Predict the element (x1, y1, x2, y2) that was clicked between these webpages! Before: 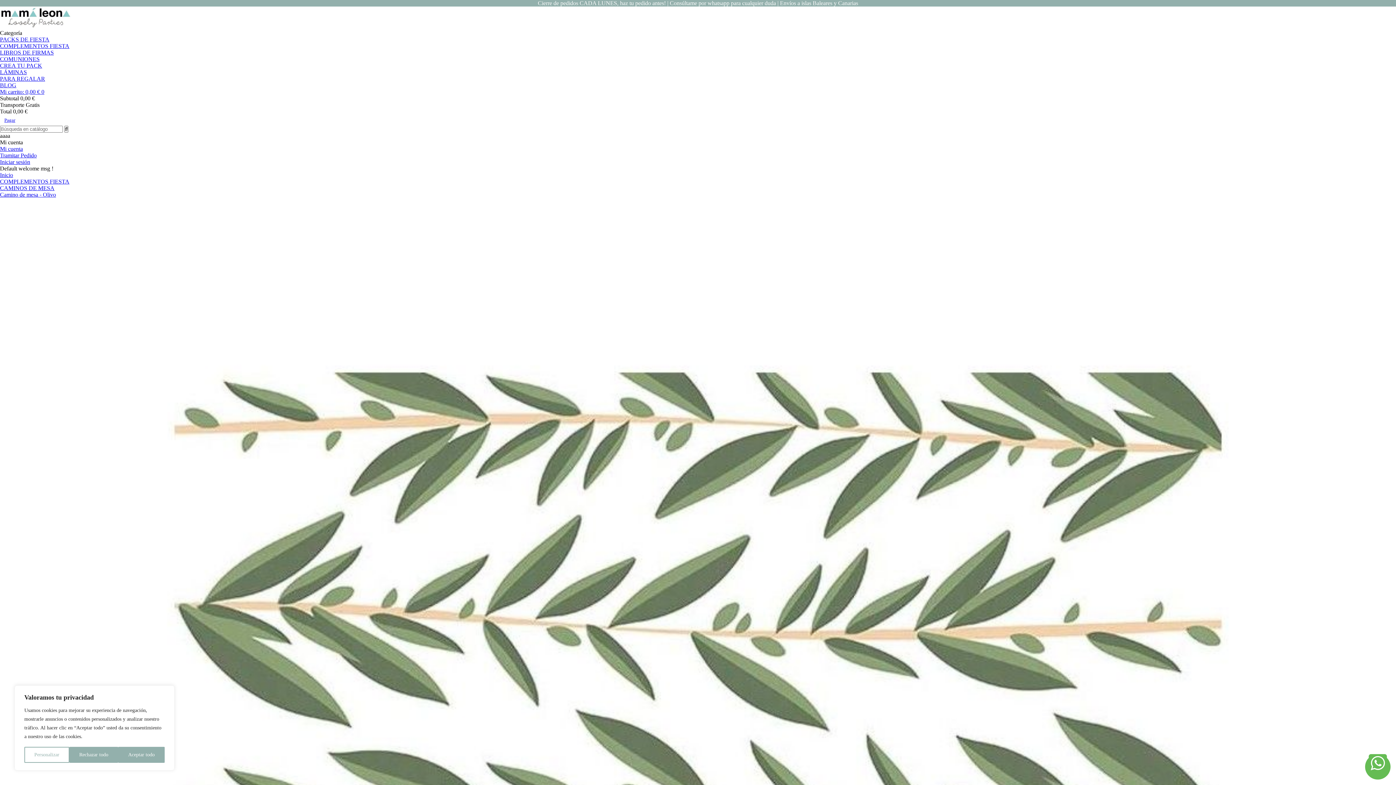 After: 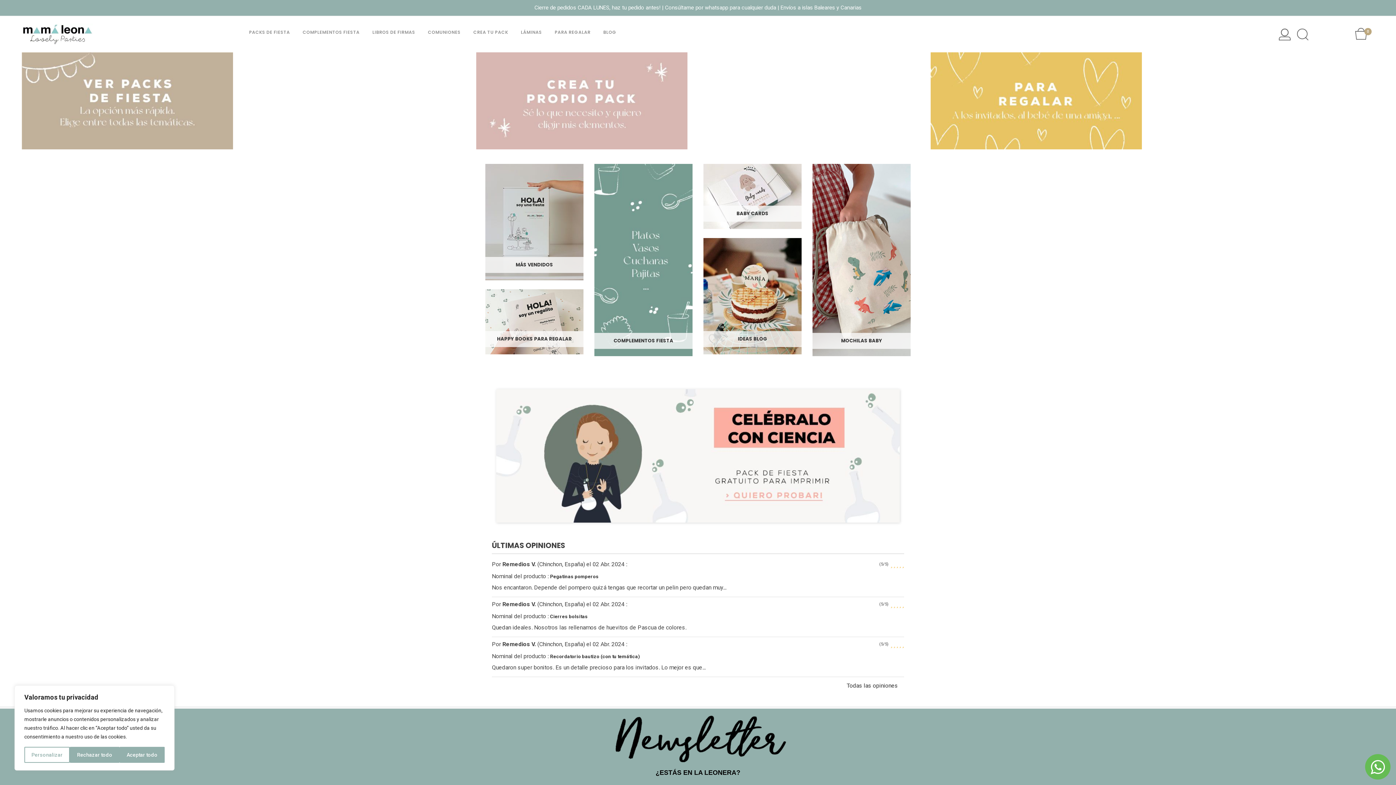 Action: bbox: (0, 23, 71, 29)